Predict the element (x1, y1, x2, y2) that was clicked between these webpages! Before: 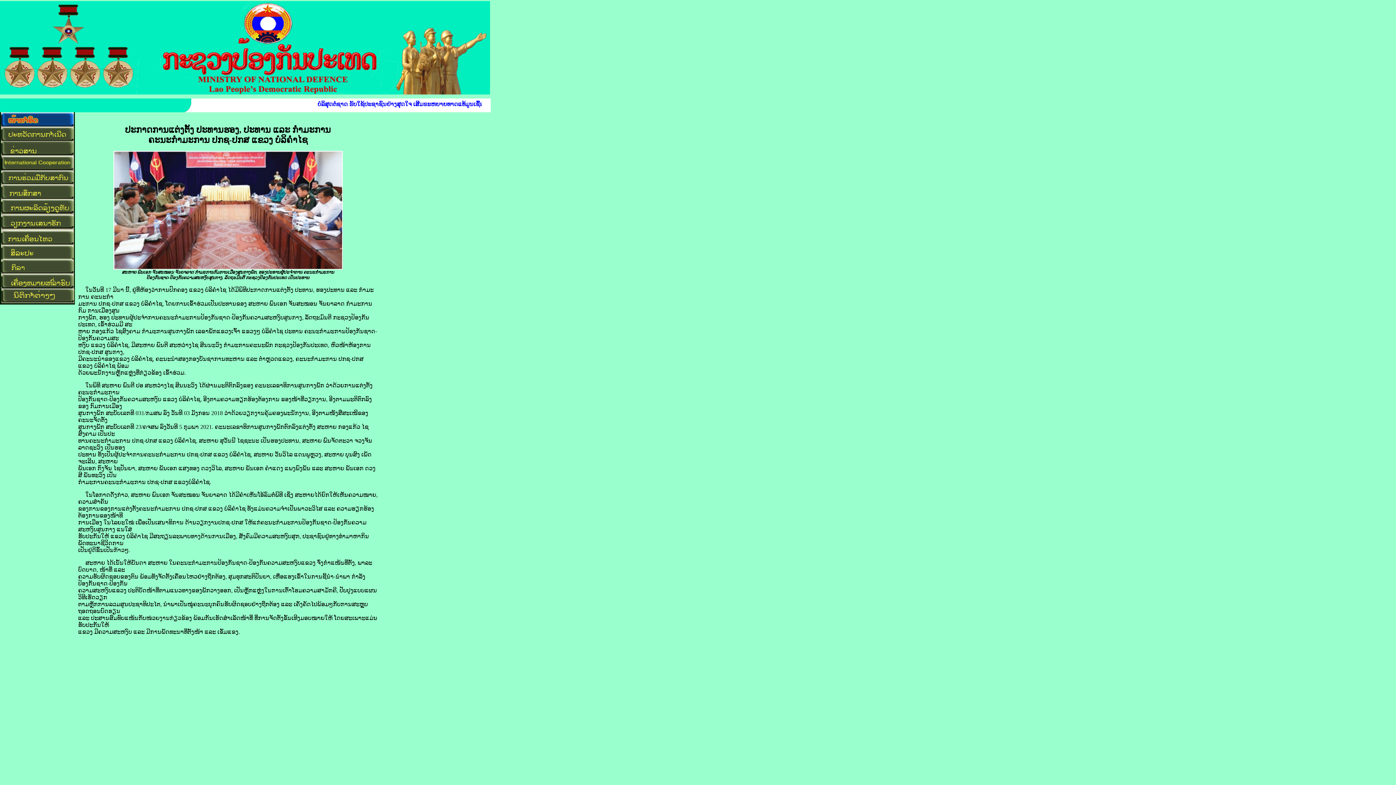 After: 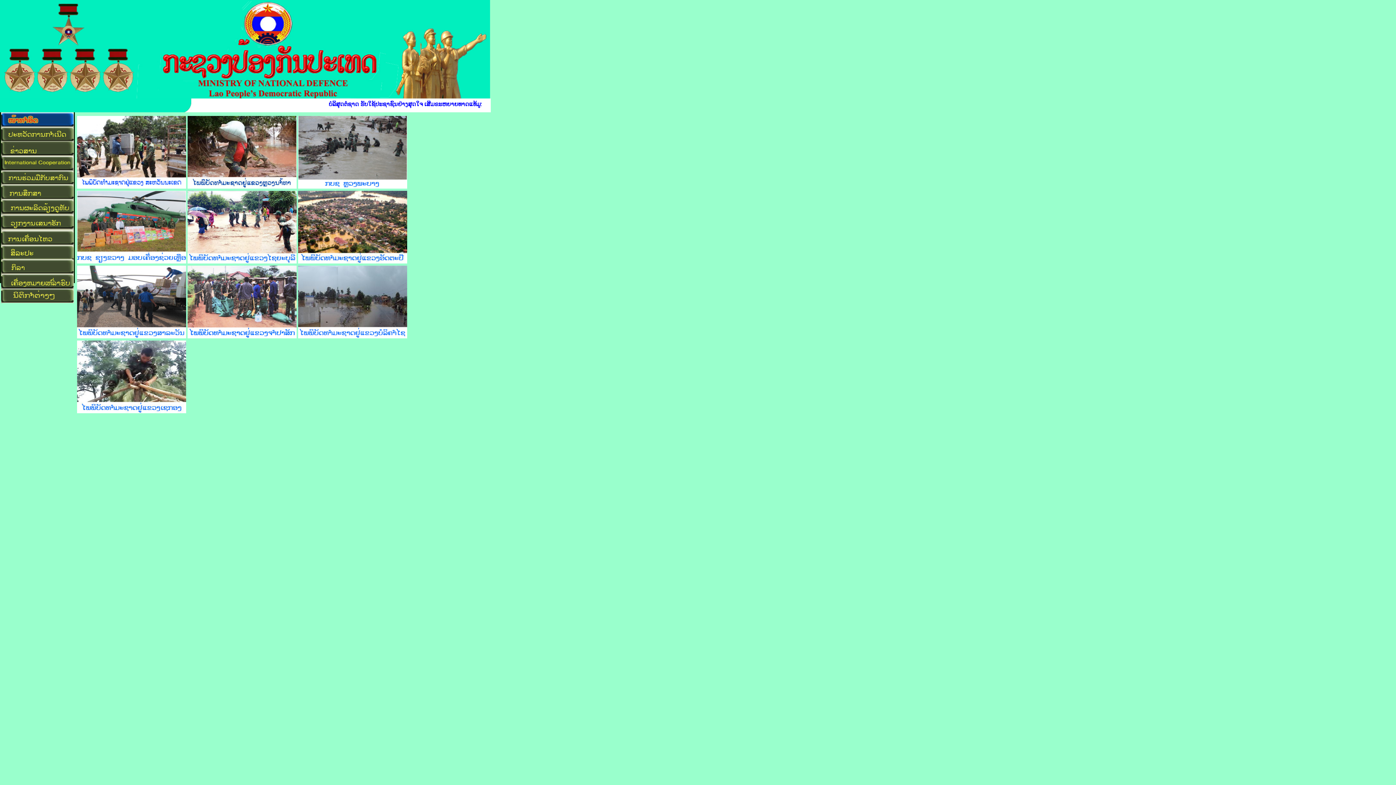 Action: bbox: (1, 240, 73, 246)